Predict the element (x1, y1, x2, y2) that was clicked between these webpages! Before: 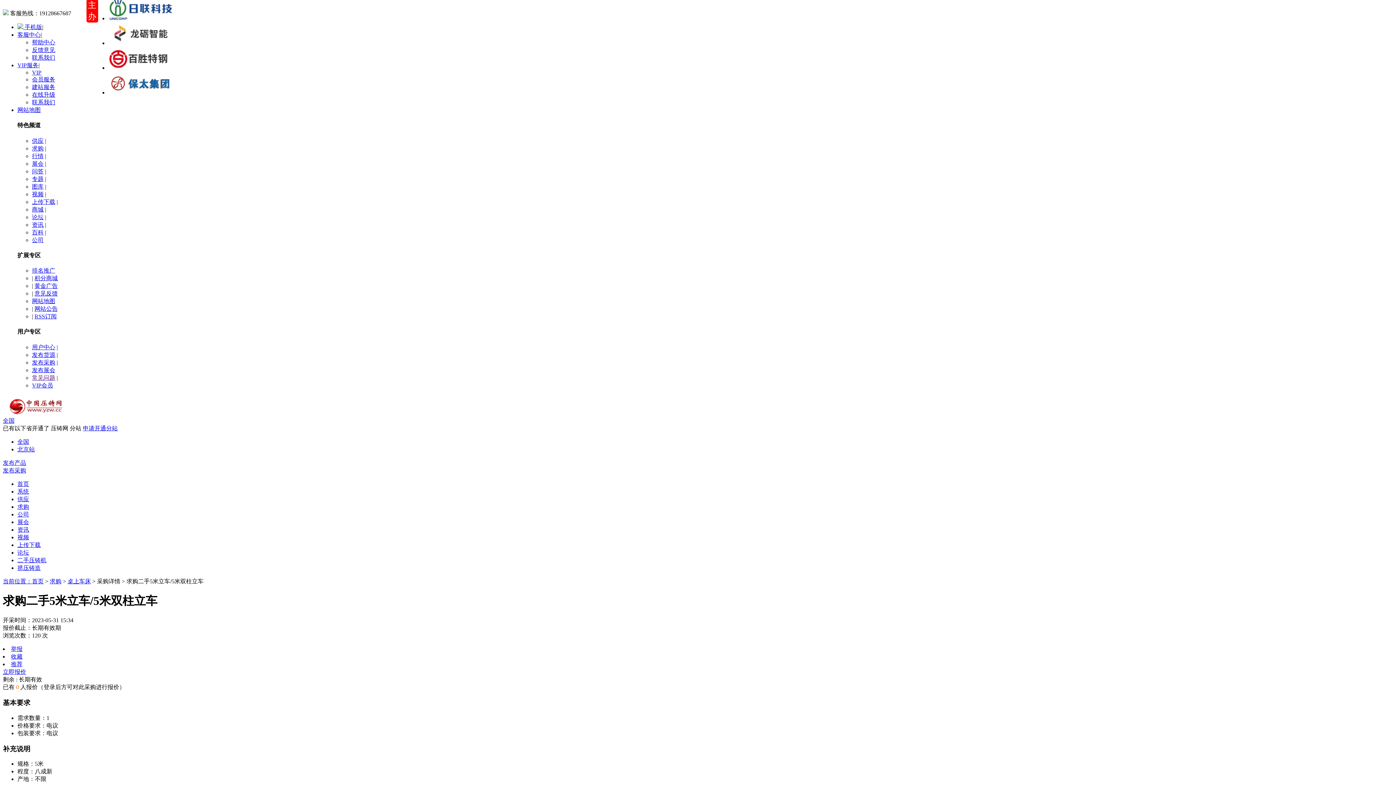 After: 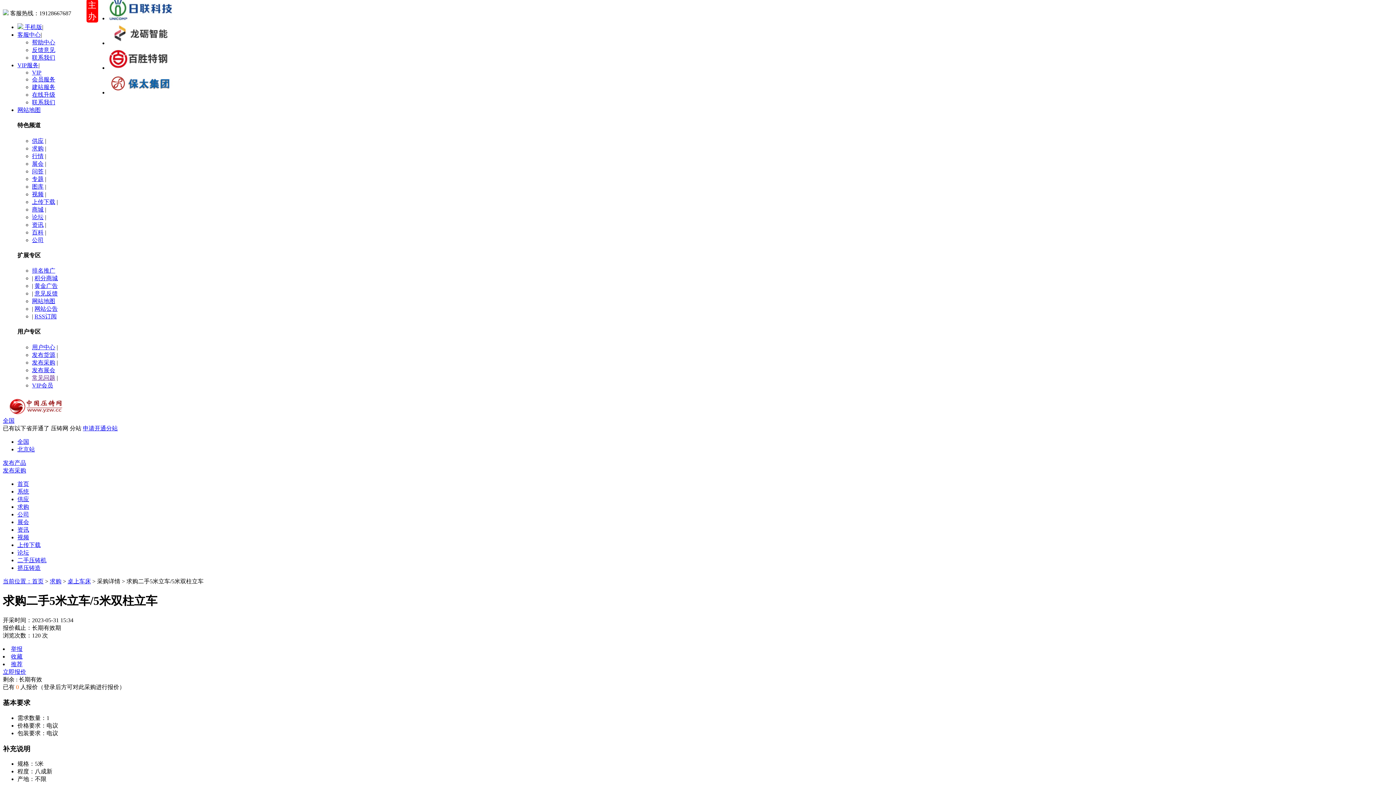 Action: bbox: (32, 46, 55, 53) label: 反馈意见